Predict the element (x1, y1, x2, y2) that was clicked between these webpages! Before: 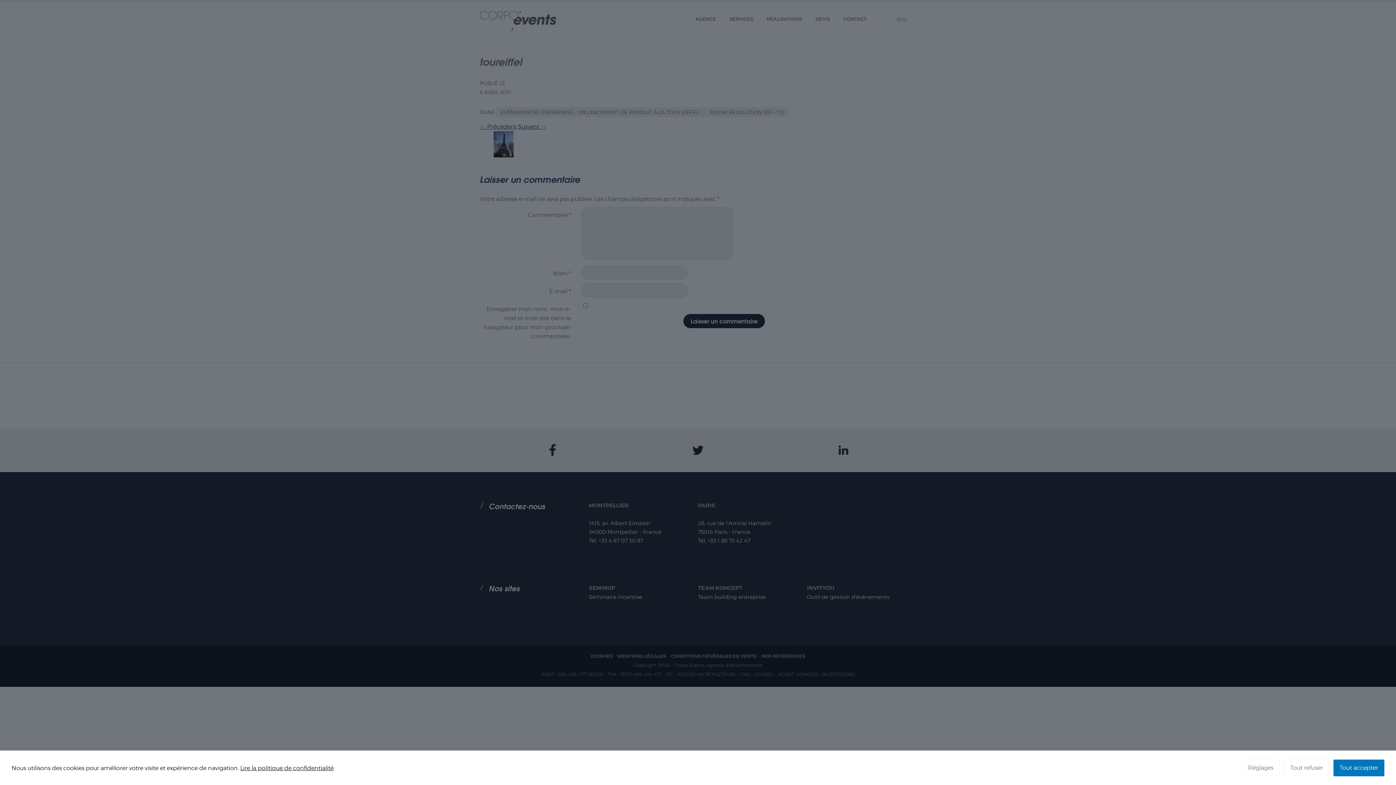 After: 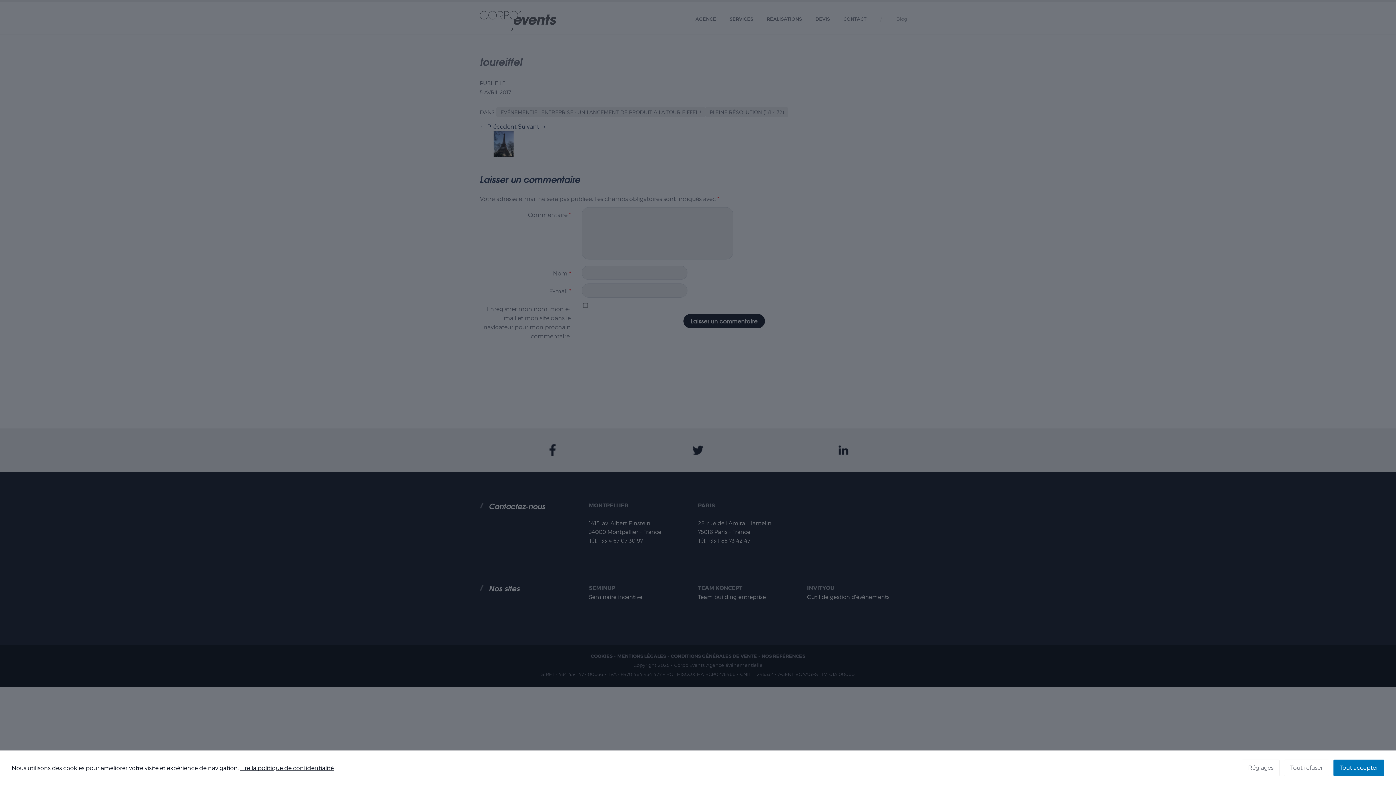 Action: label: Lire la politique de confidentialité bbox: (240, 764, 333, 771)